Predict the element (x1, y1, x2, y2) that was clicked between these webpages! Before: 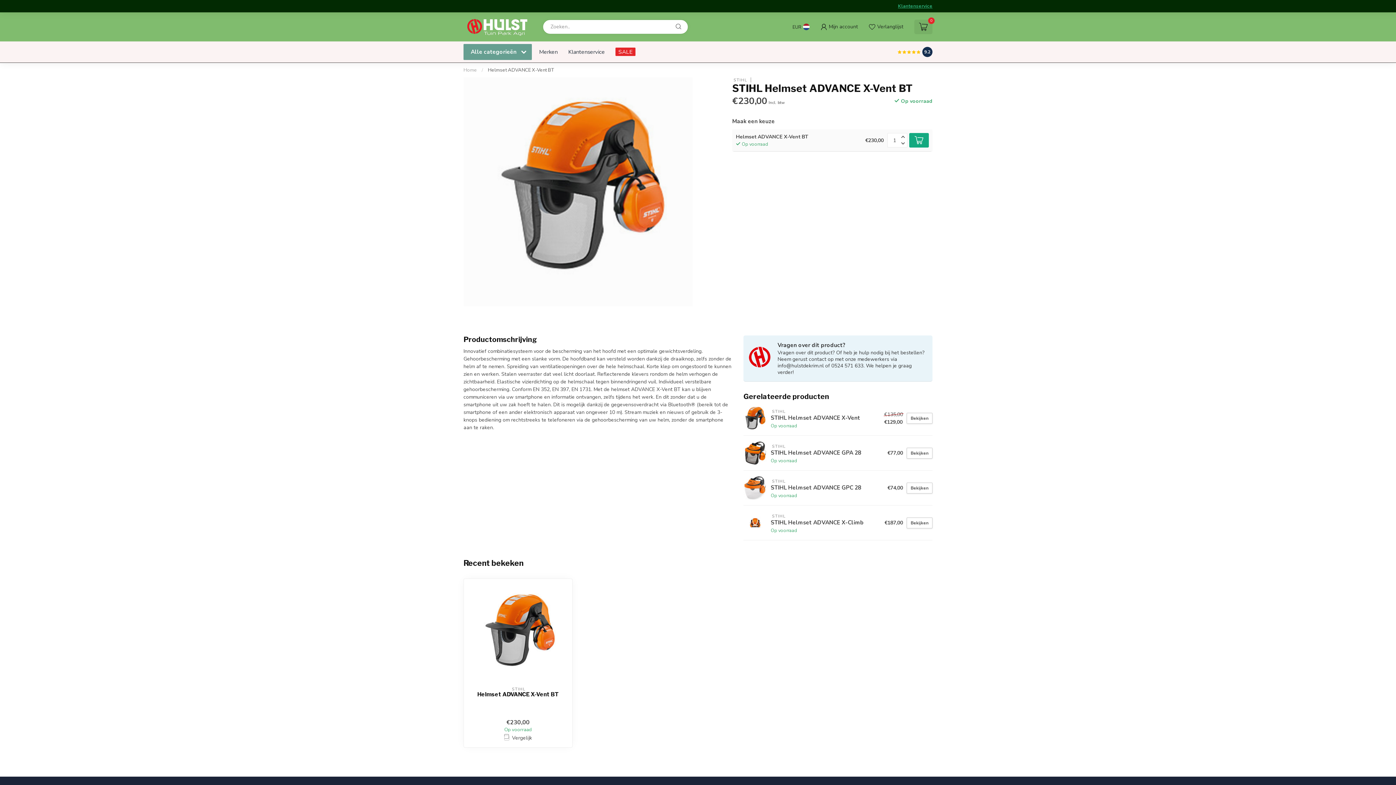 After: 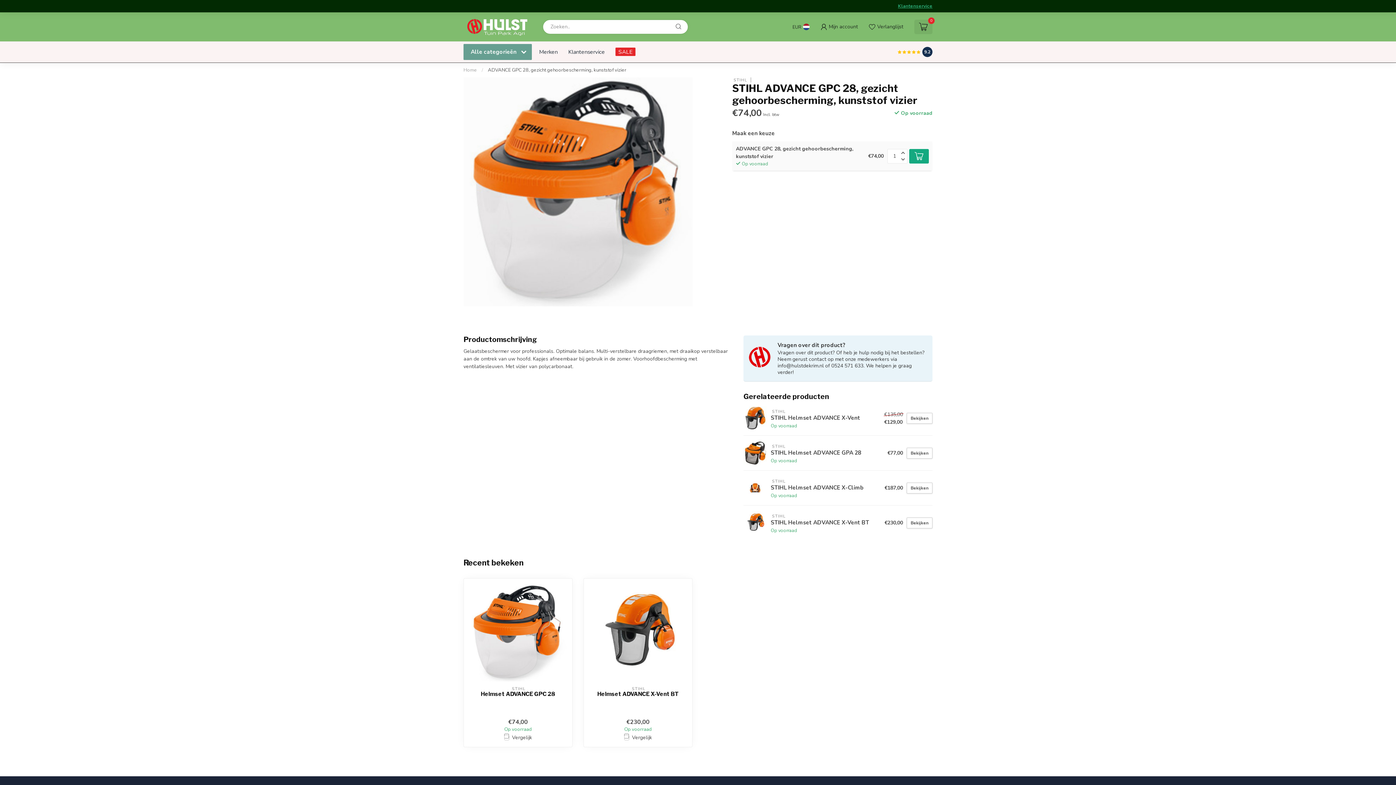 Action: label:  STIHL
STIHL Helmset ADVANCE GPC 28
Op voorraad bbox: (767, 477, 887, 499)